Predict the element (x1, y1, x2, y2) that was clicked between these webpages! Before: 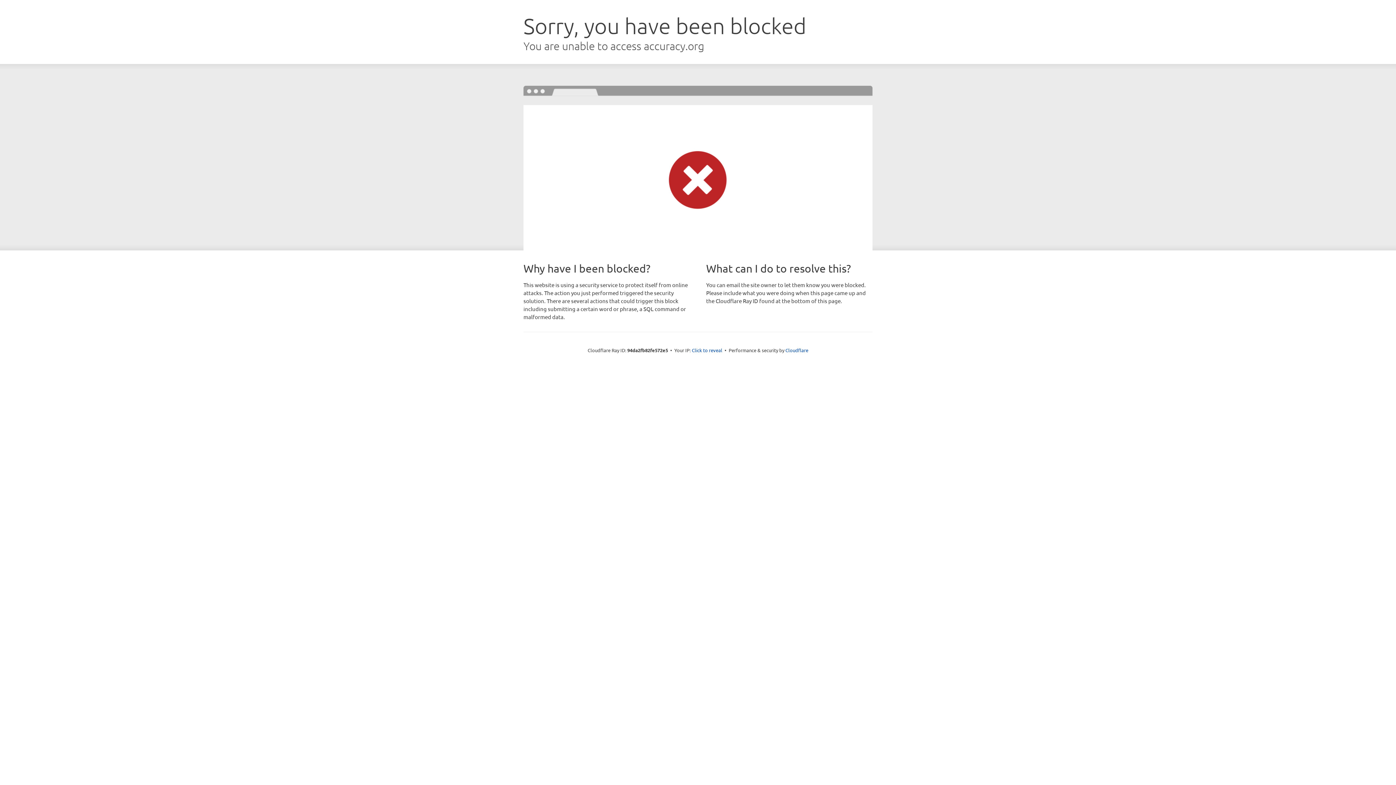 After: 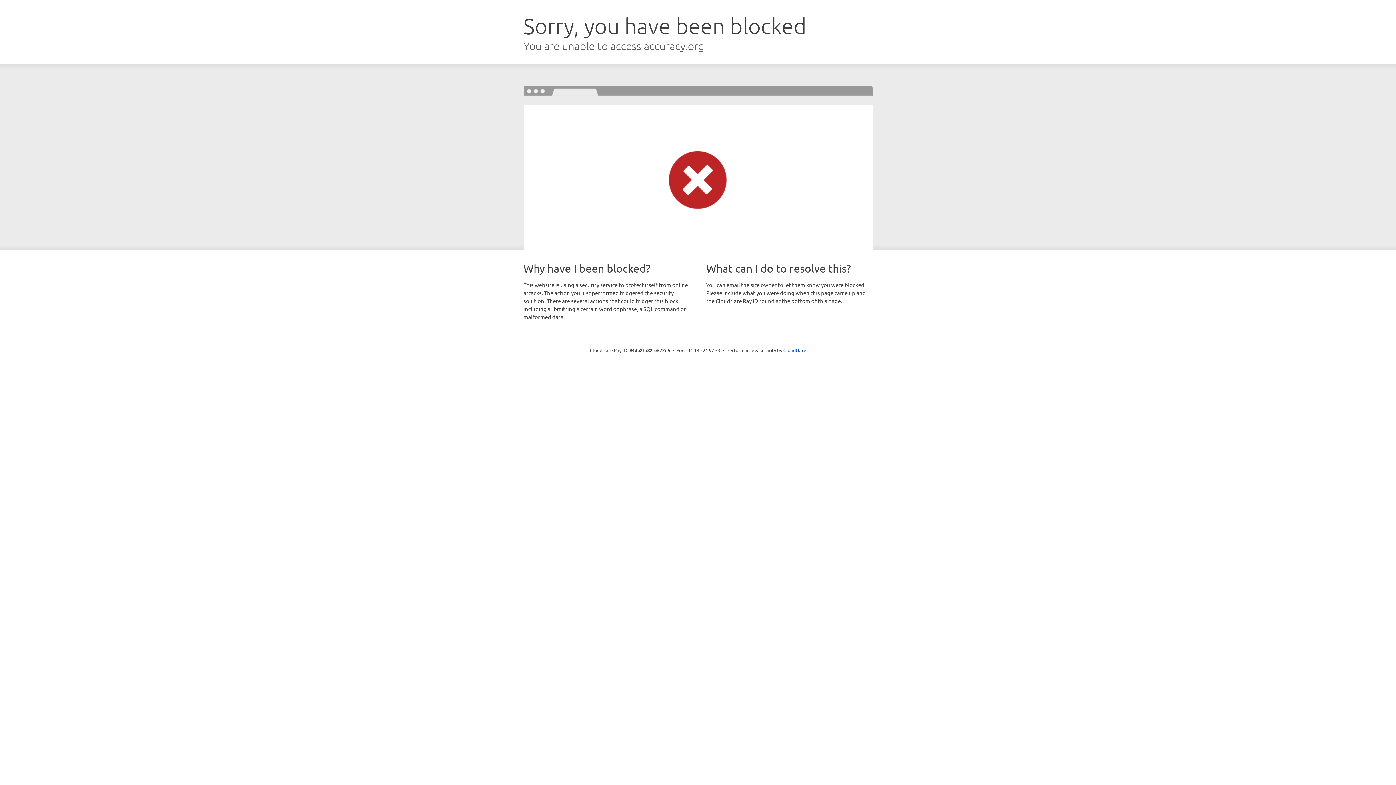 Action: bbox: (692, 346, 722, 353) label: Click to reveal